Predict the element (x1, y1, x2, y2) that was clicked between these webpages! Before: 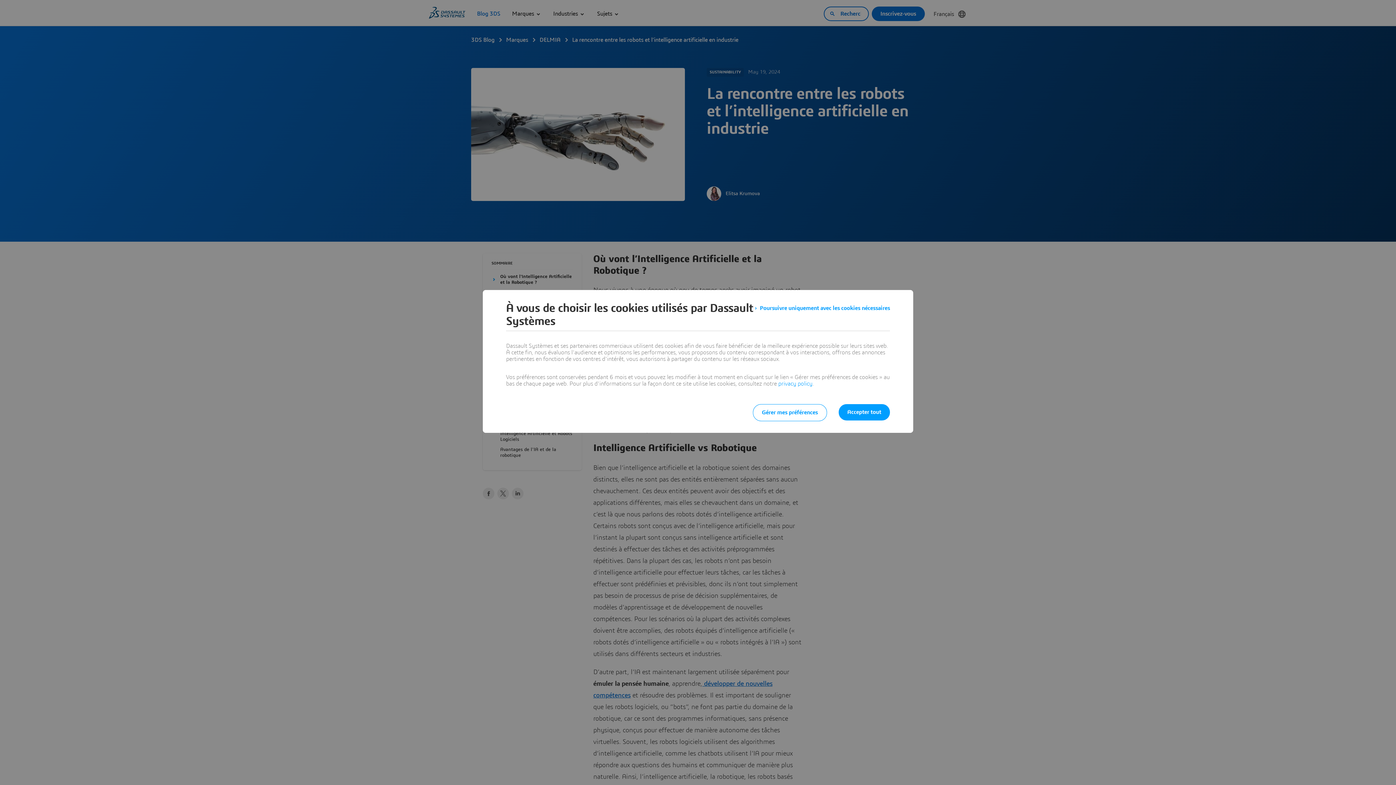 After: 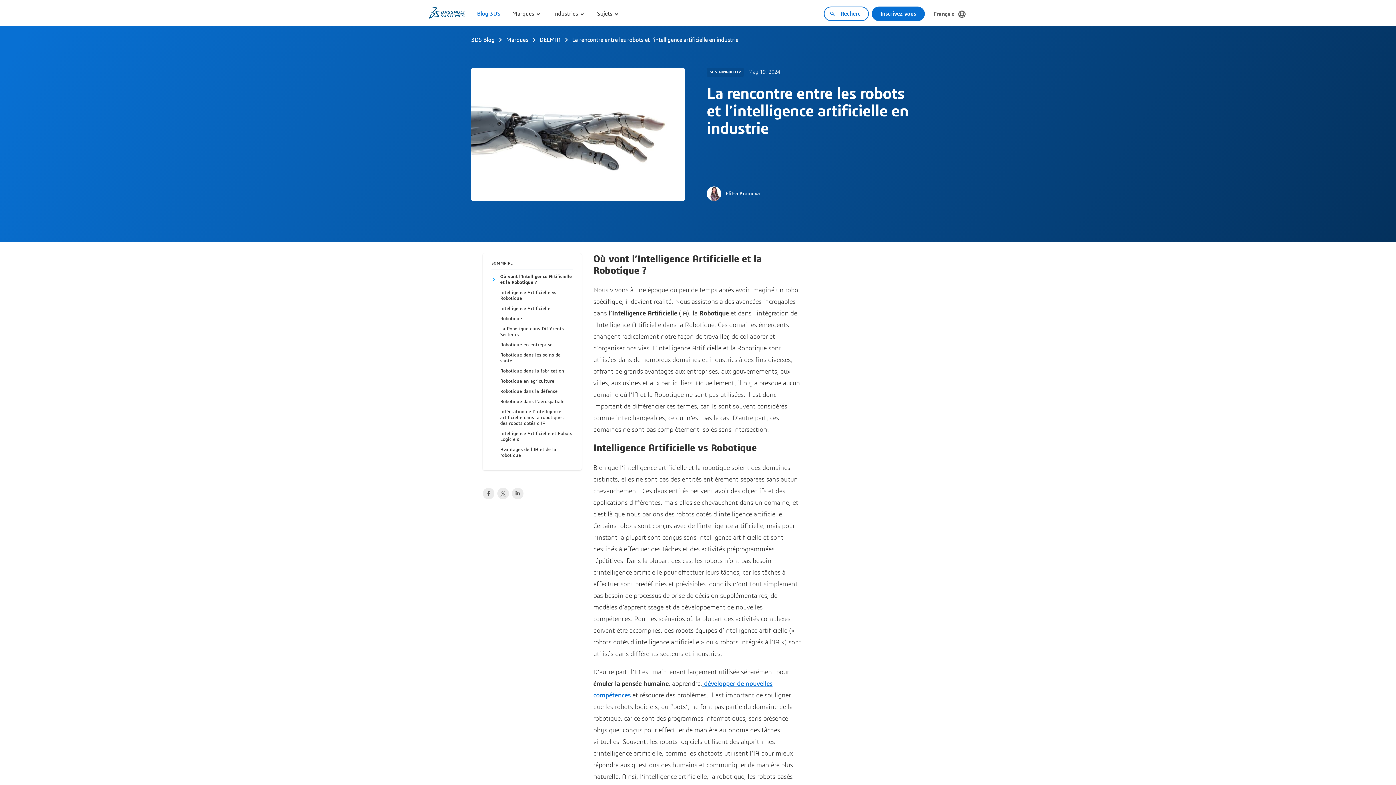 Action: bbox: (754, 301, 890, 314) label: Poursuivre uniquement avec les cookies nécessaires